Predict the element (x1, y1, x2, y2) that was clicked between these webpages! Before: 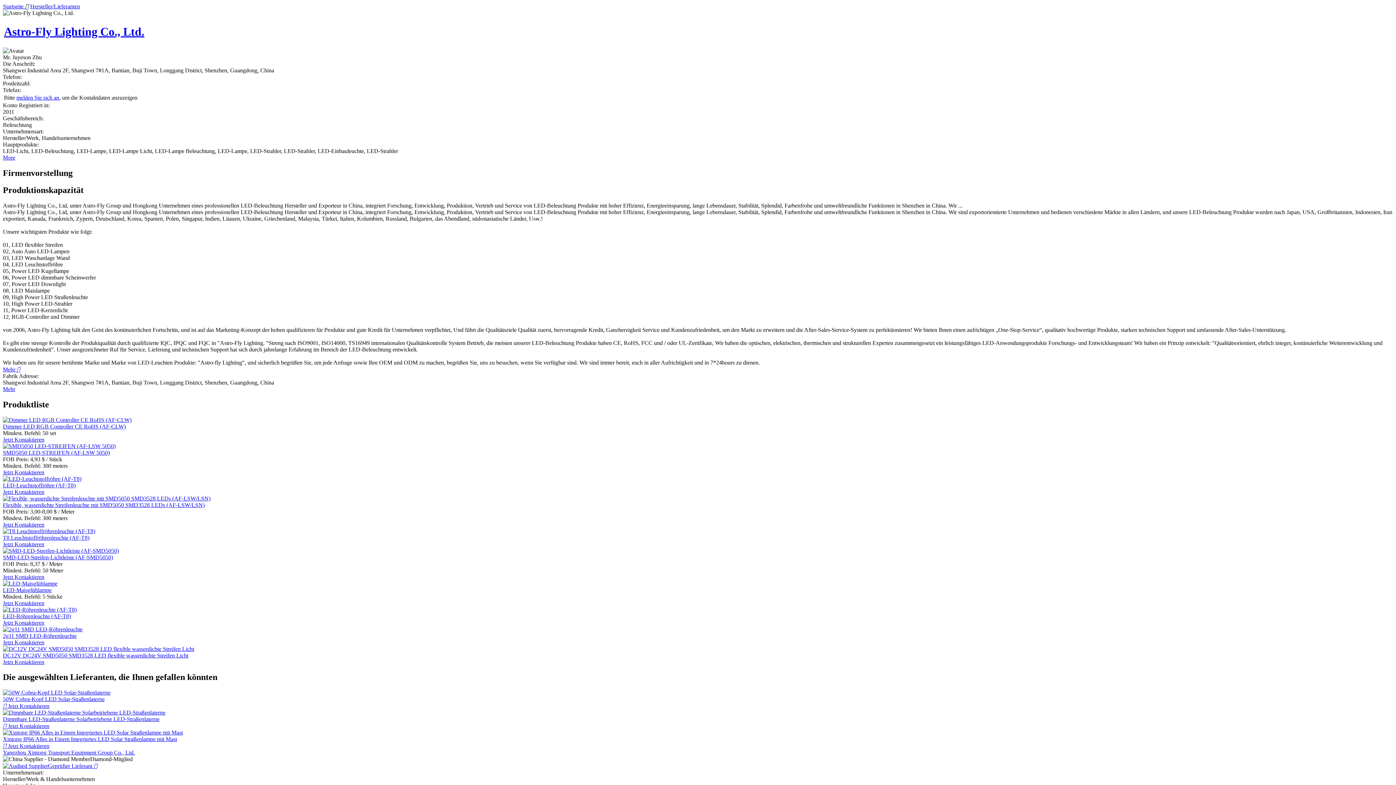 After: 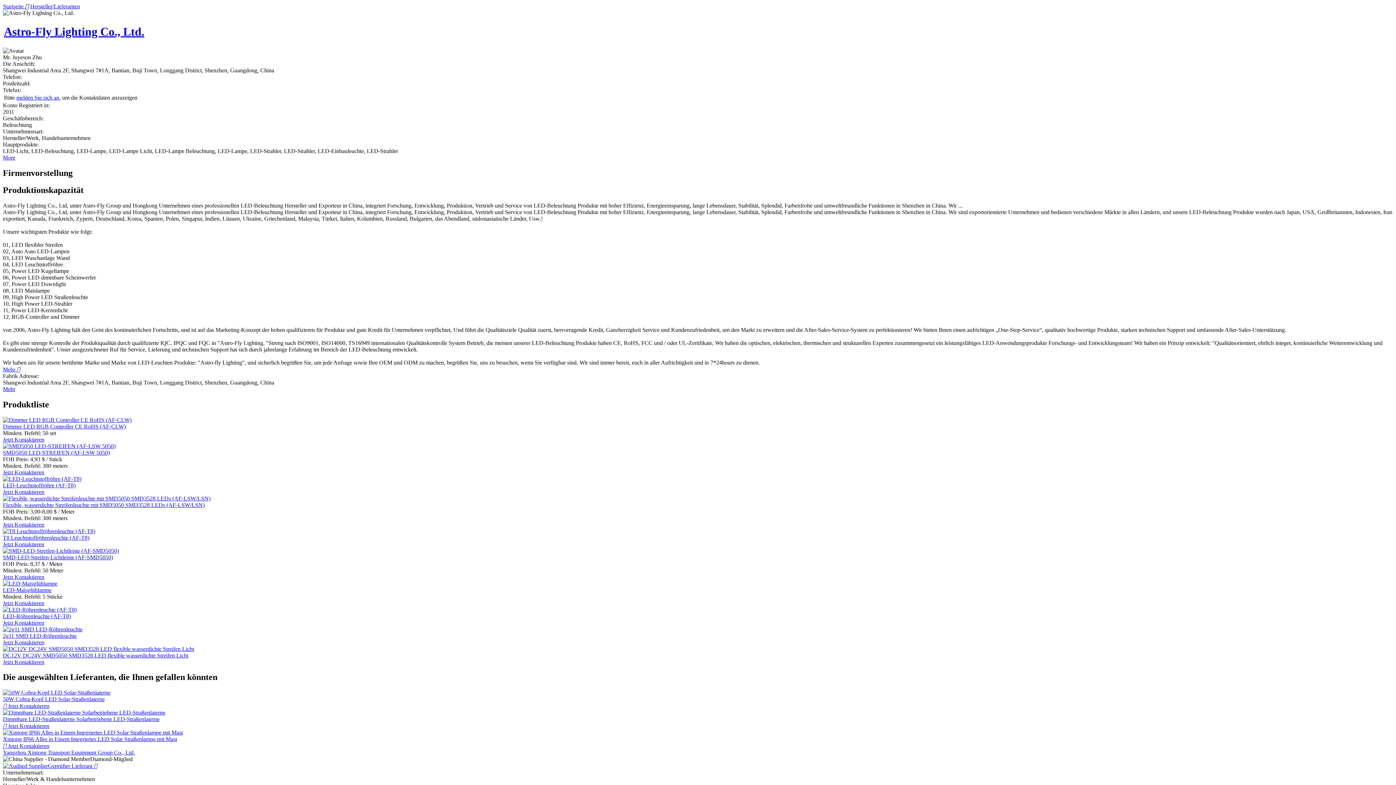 Action: bbox: (2, 659, 44, 665) label: Jetzt Kontaktieren